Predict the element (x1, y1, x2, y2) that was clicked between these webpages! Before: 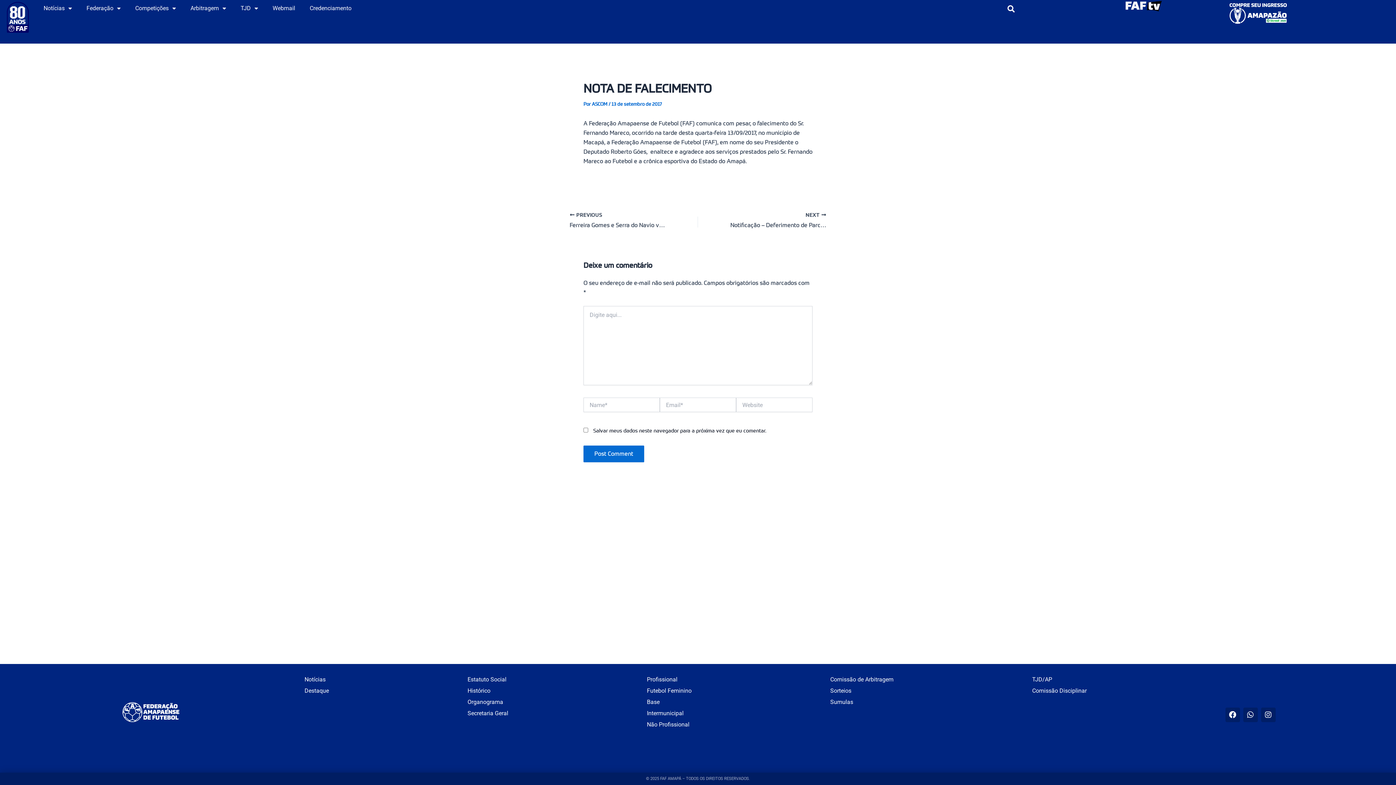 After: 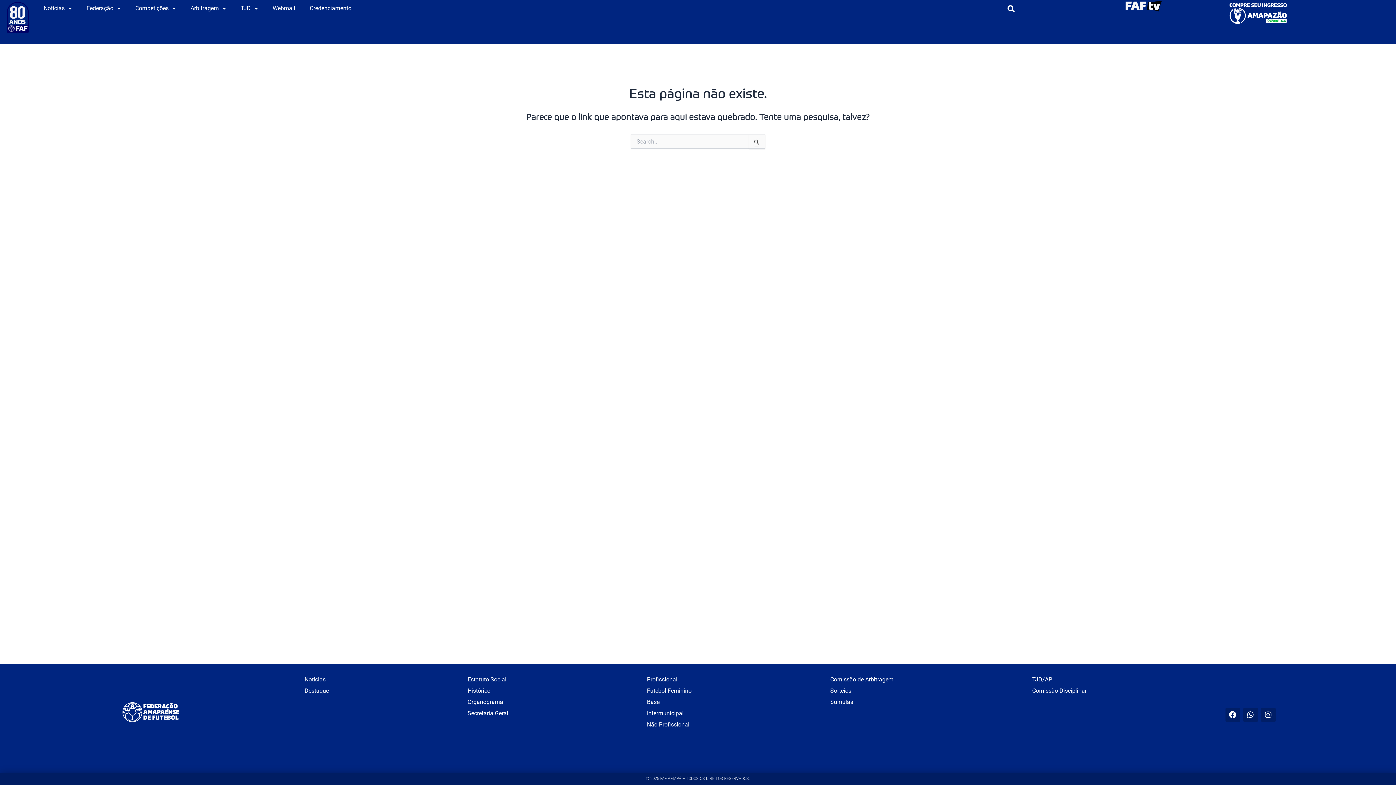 Action: bbox: (830, 686, 893, 696) label: Sorteios